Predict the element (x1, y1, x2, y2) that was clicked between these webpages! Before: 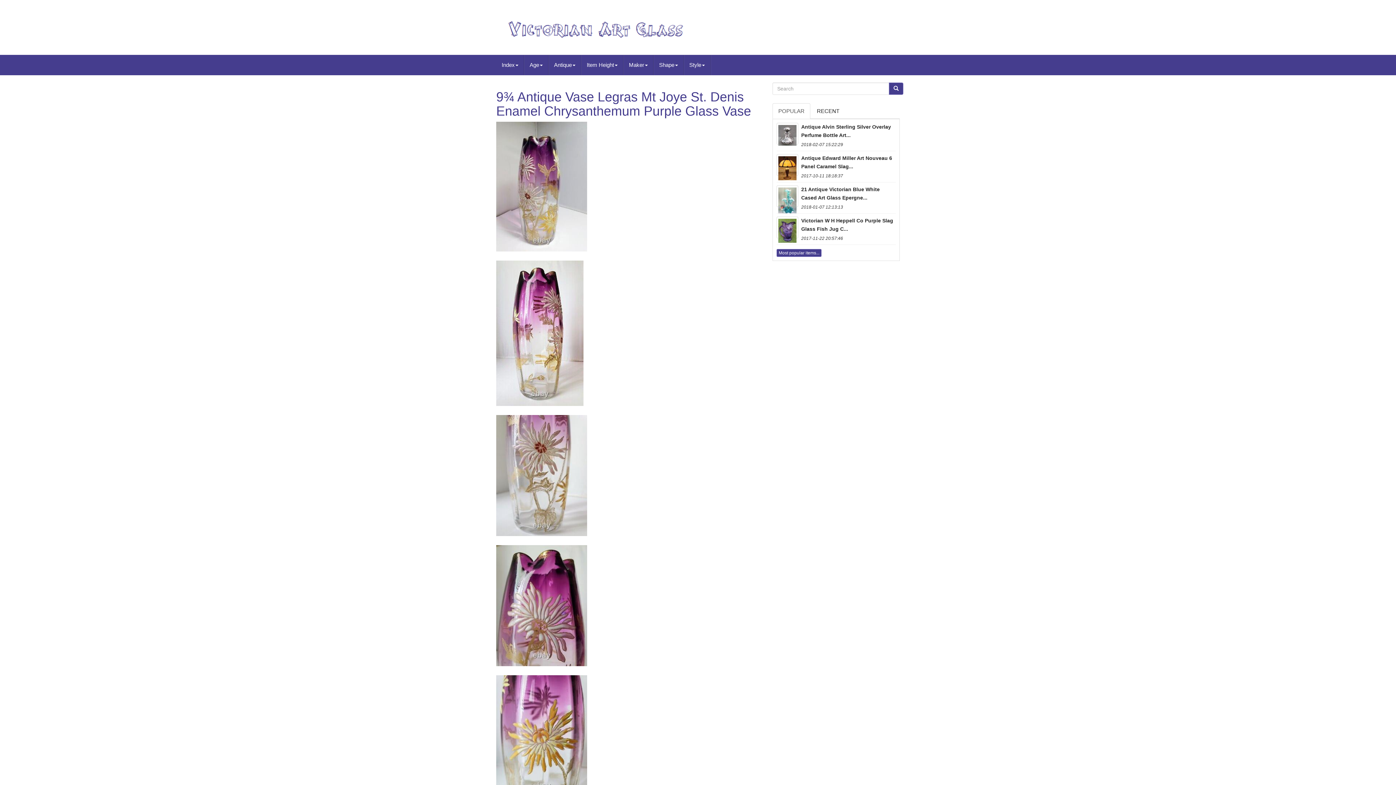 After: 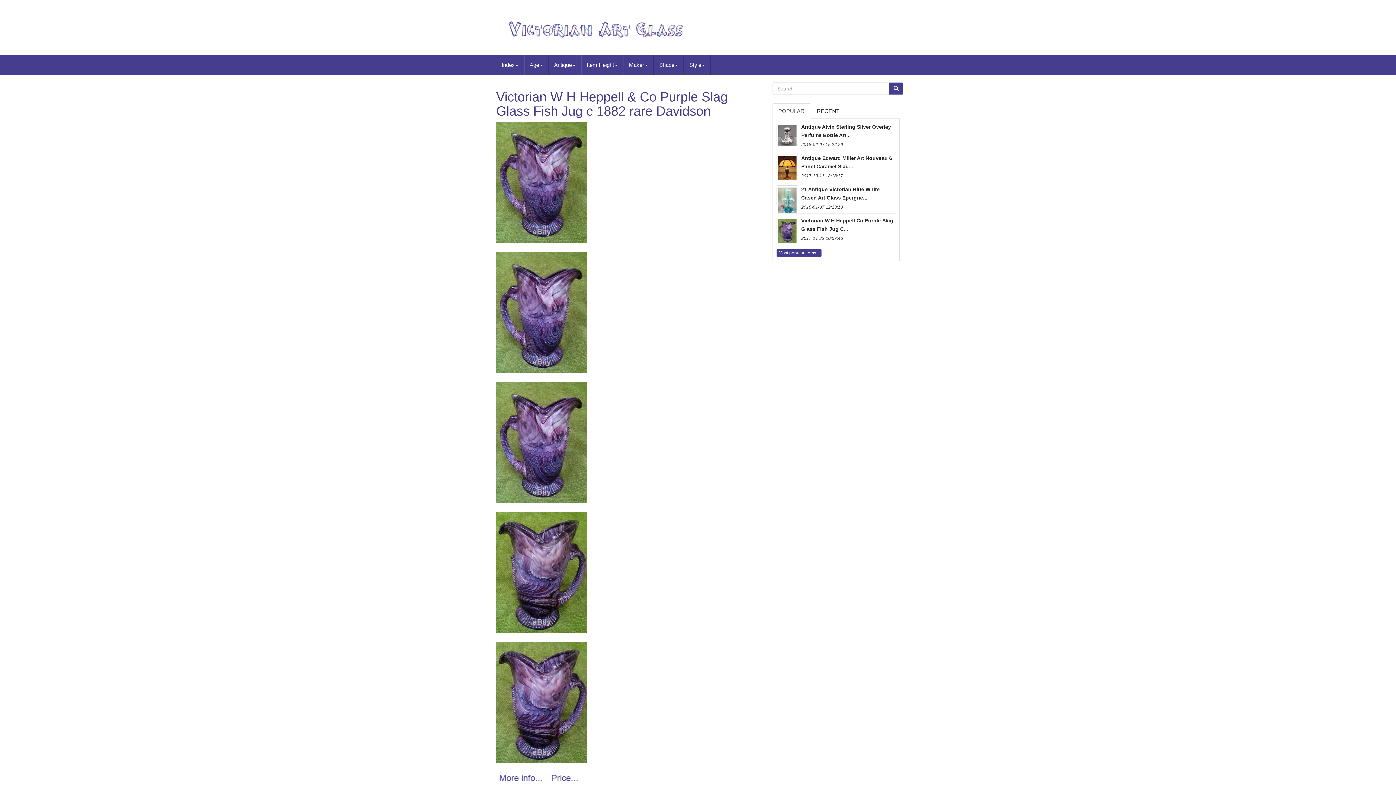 Action: bbox: (776, 216, 798, 238)